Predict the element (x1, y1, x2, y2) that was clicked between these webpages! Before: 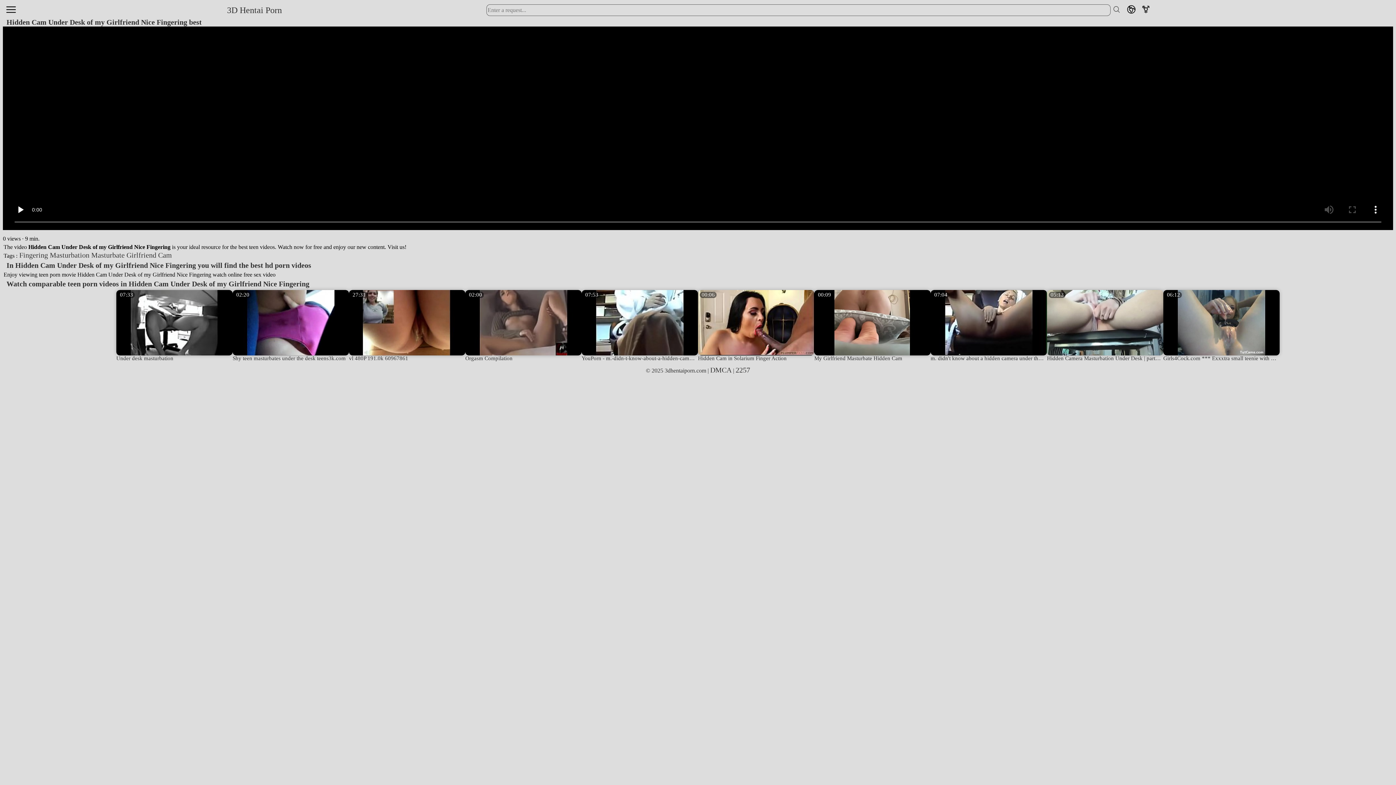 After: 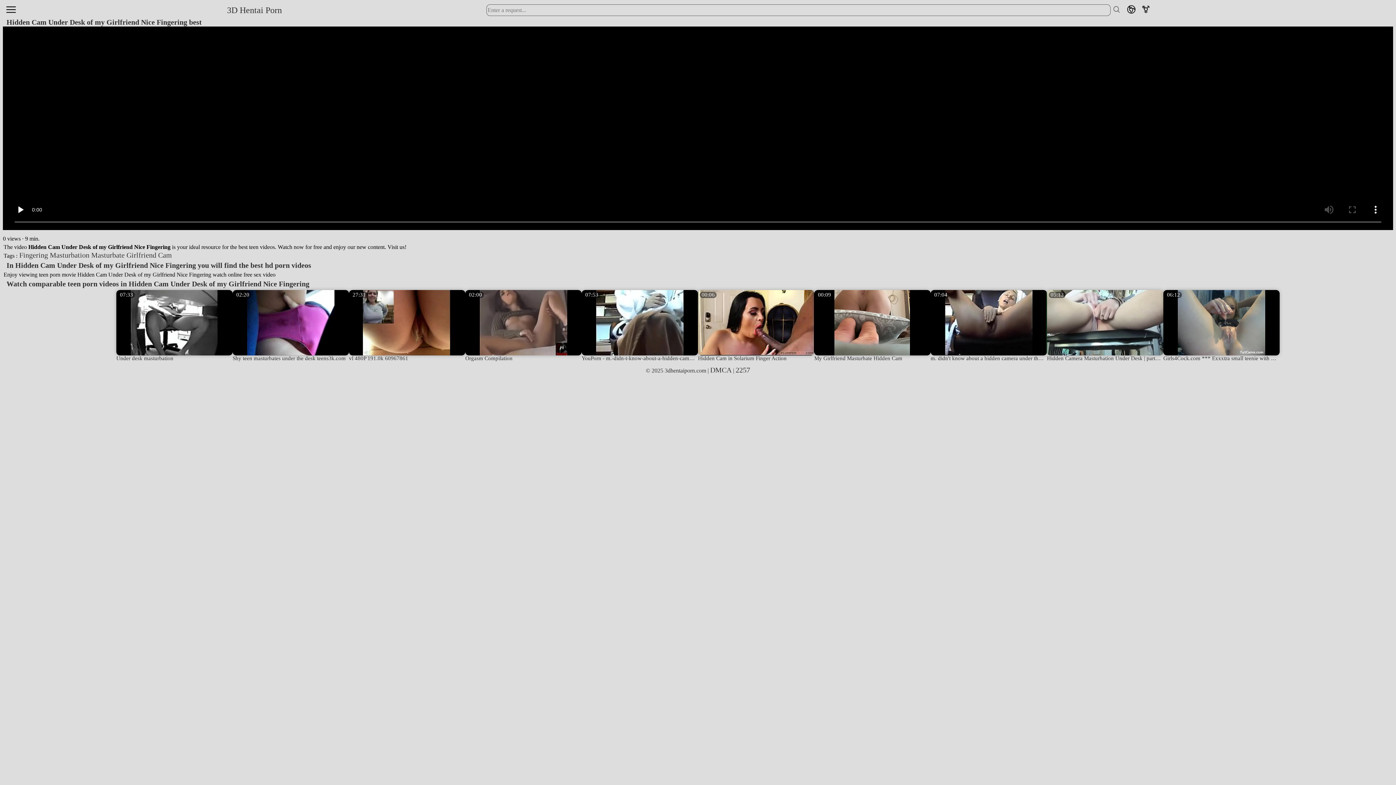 Action: bbox: (232, 290, 349, 361) label: Shy teen masturbates under the desk teens3k.com
02:20